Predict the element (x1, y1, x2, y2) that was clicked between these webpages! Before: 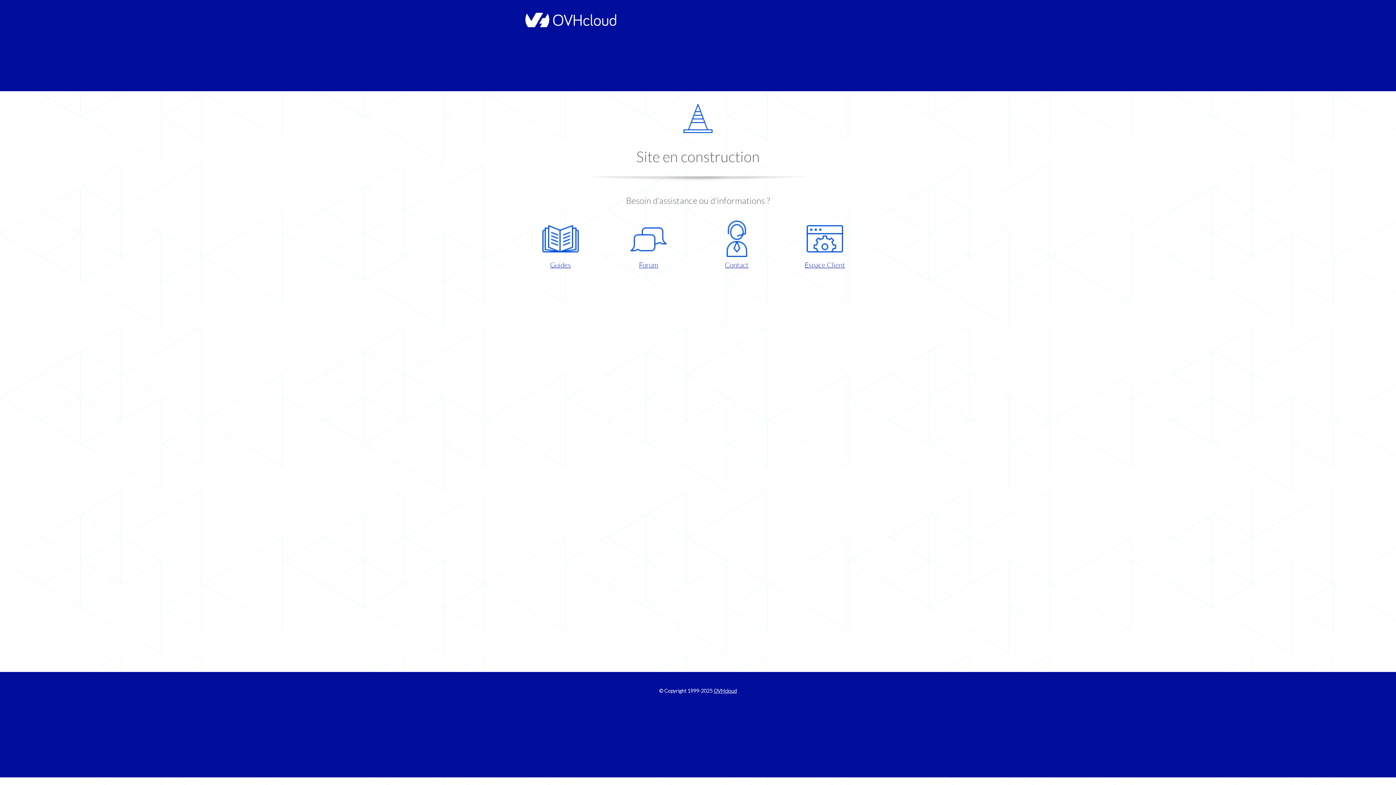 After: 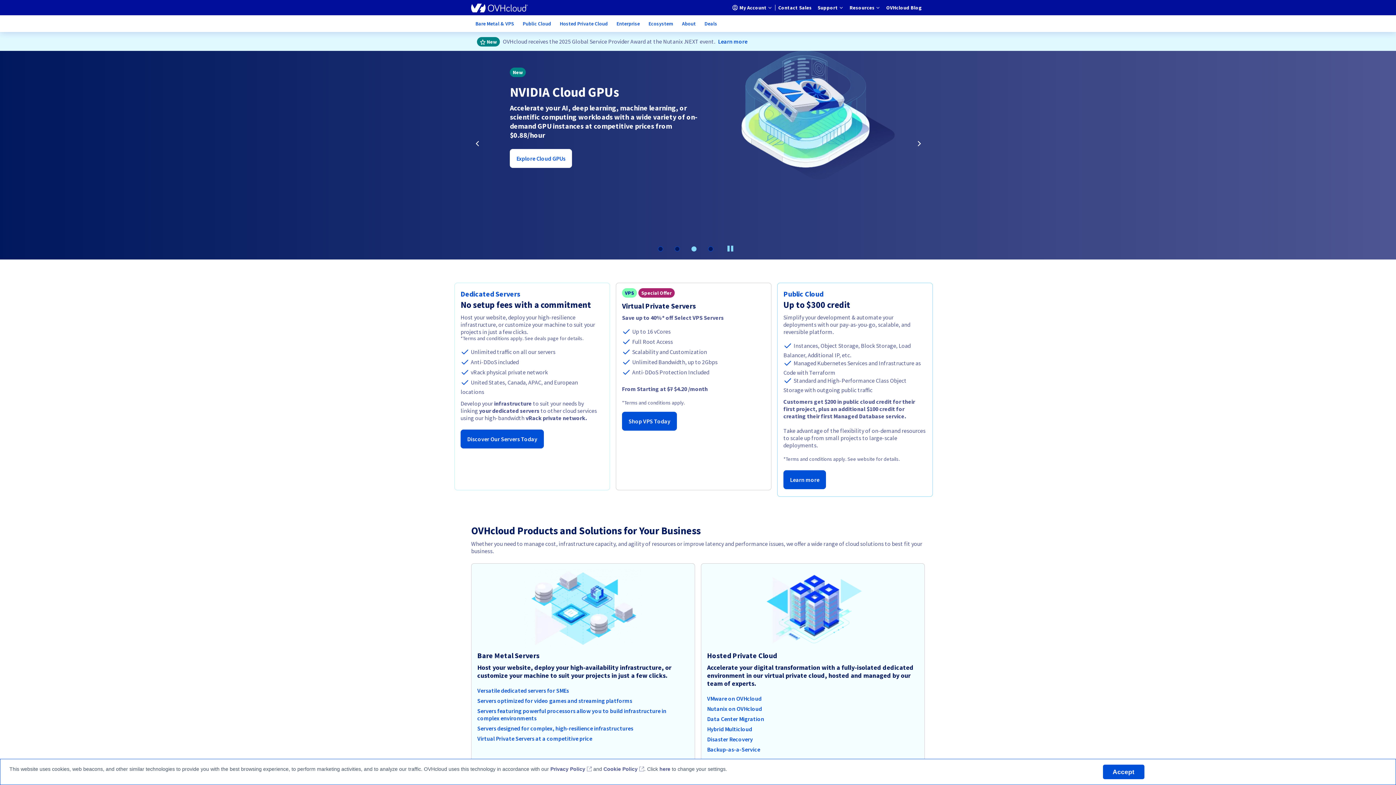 Action: bbox: (521, 22, 616, 28)